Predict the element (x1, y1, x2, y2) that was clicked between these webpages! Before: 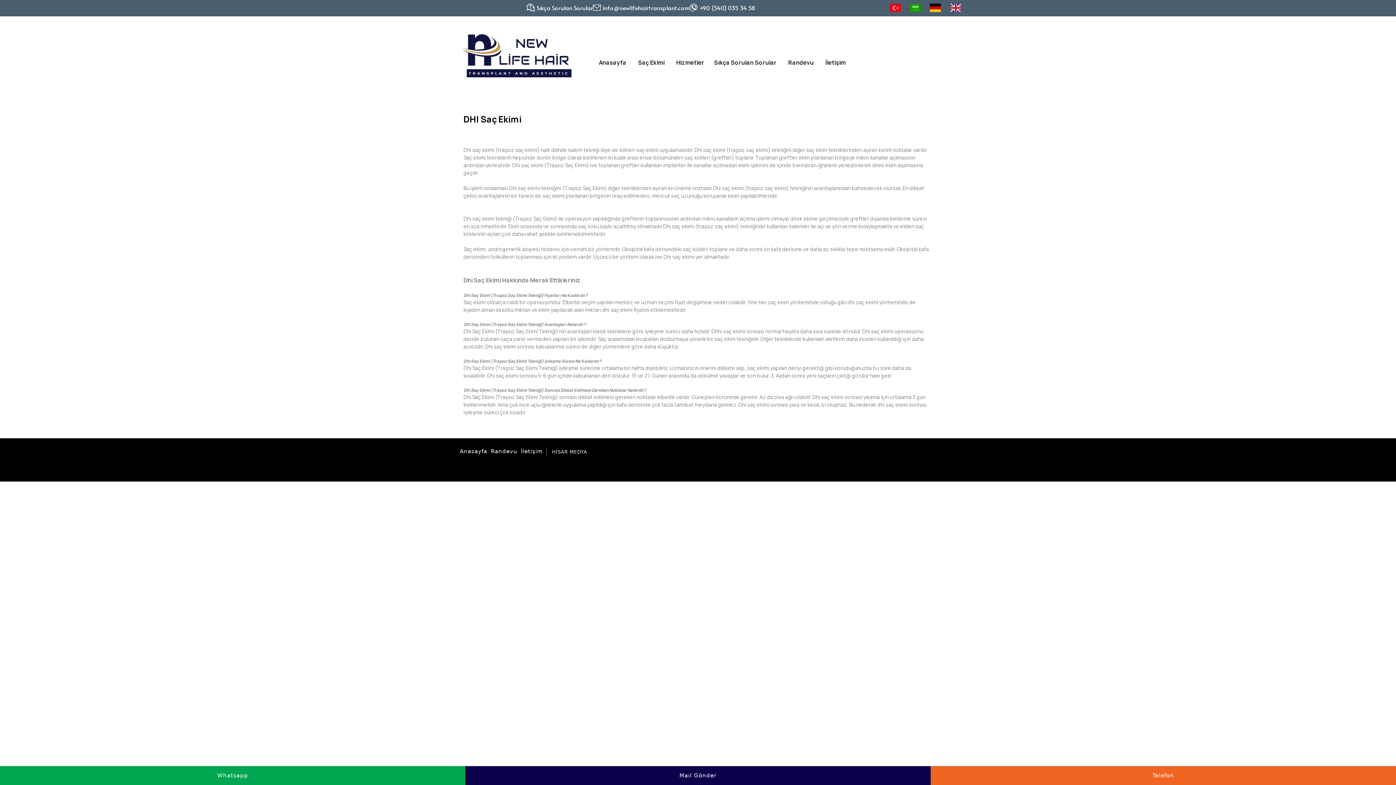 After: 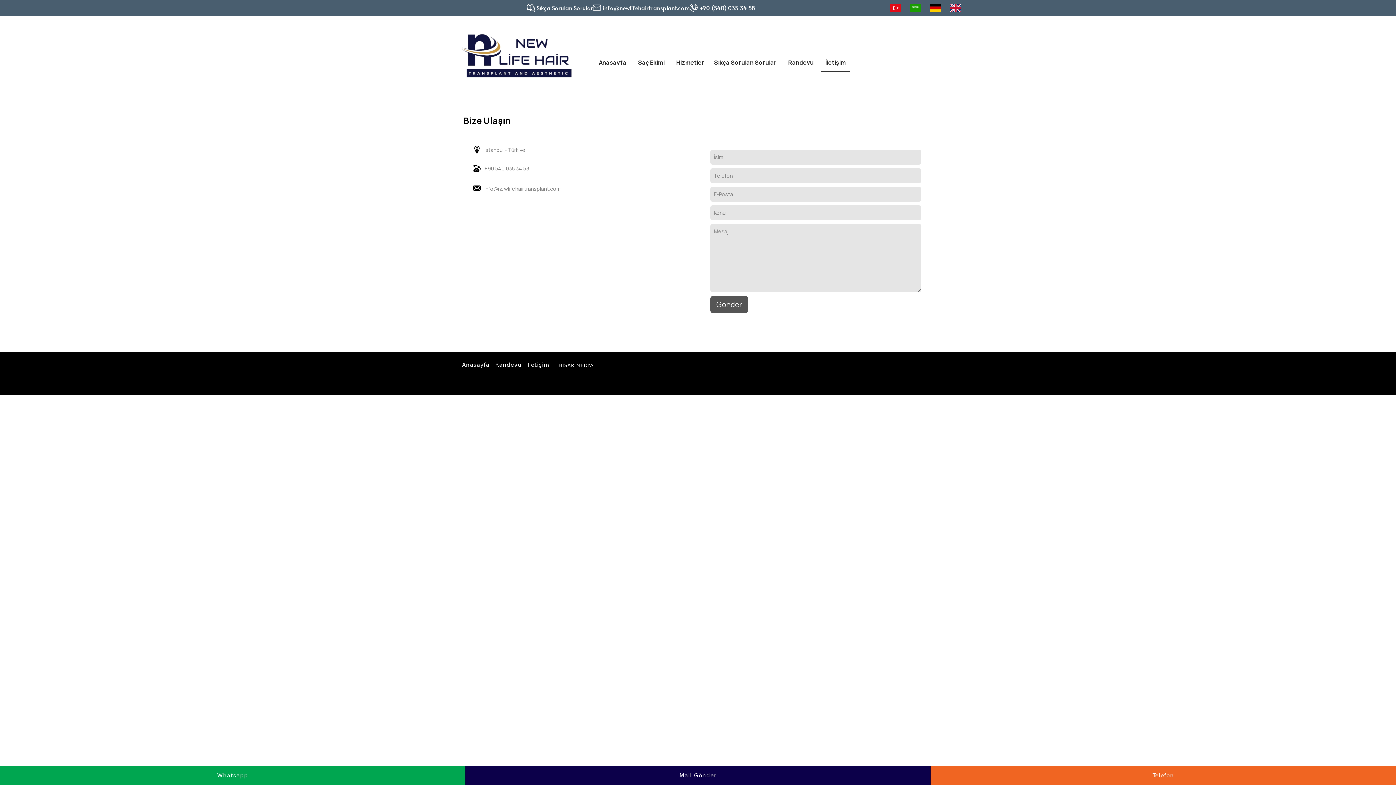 Action: bbox: (689, 3, 755, 12) label: +90 (540) 035 34 58